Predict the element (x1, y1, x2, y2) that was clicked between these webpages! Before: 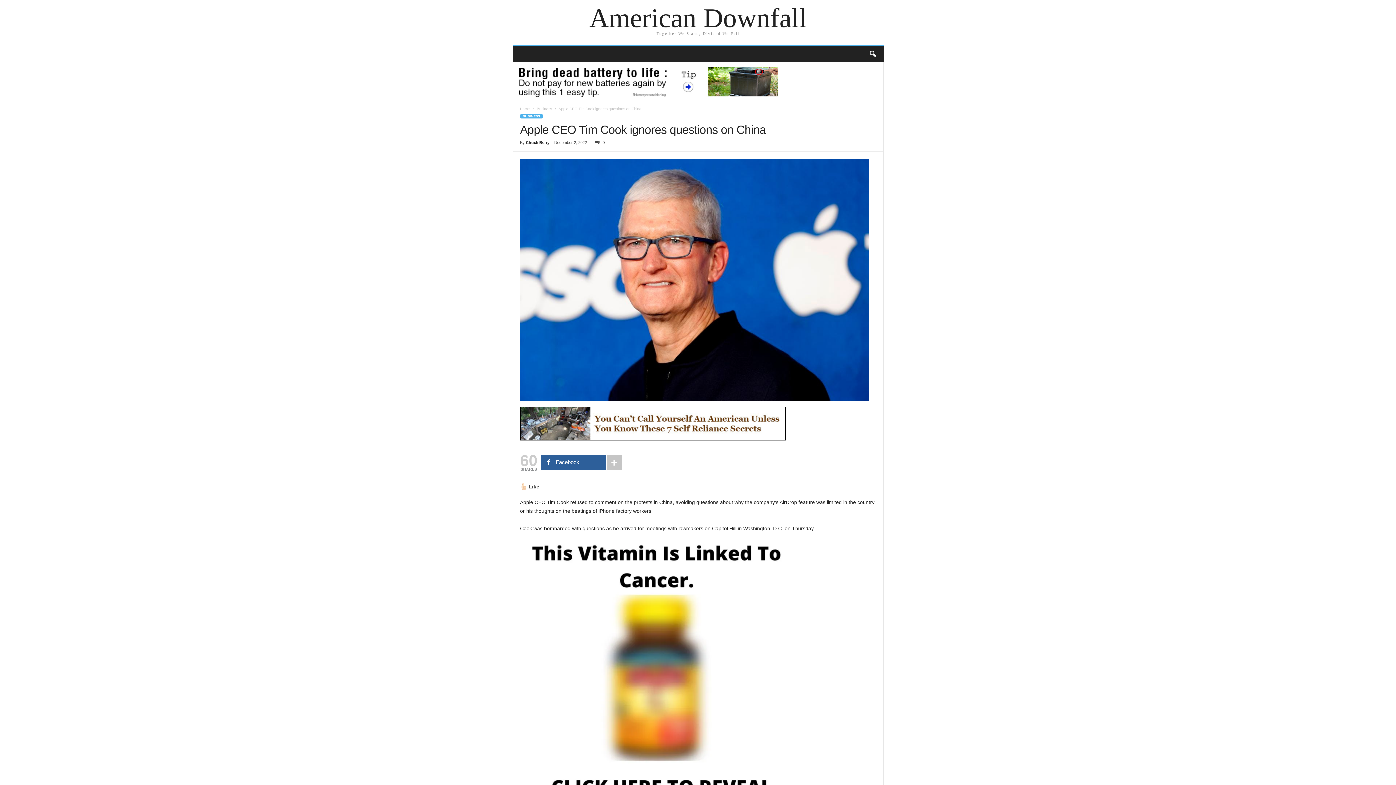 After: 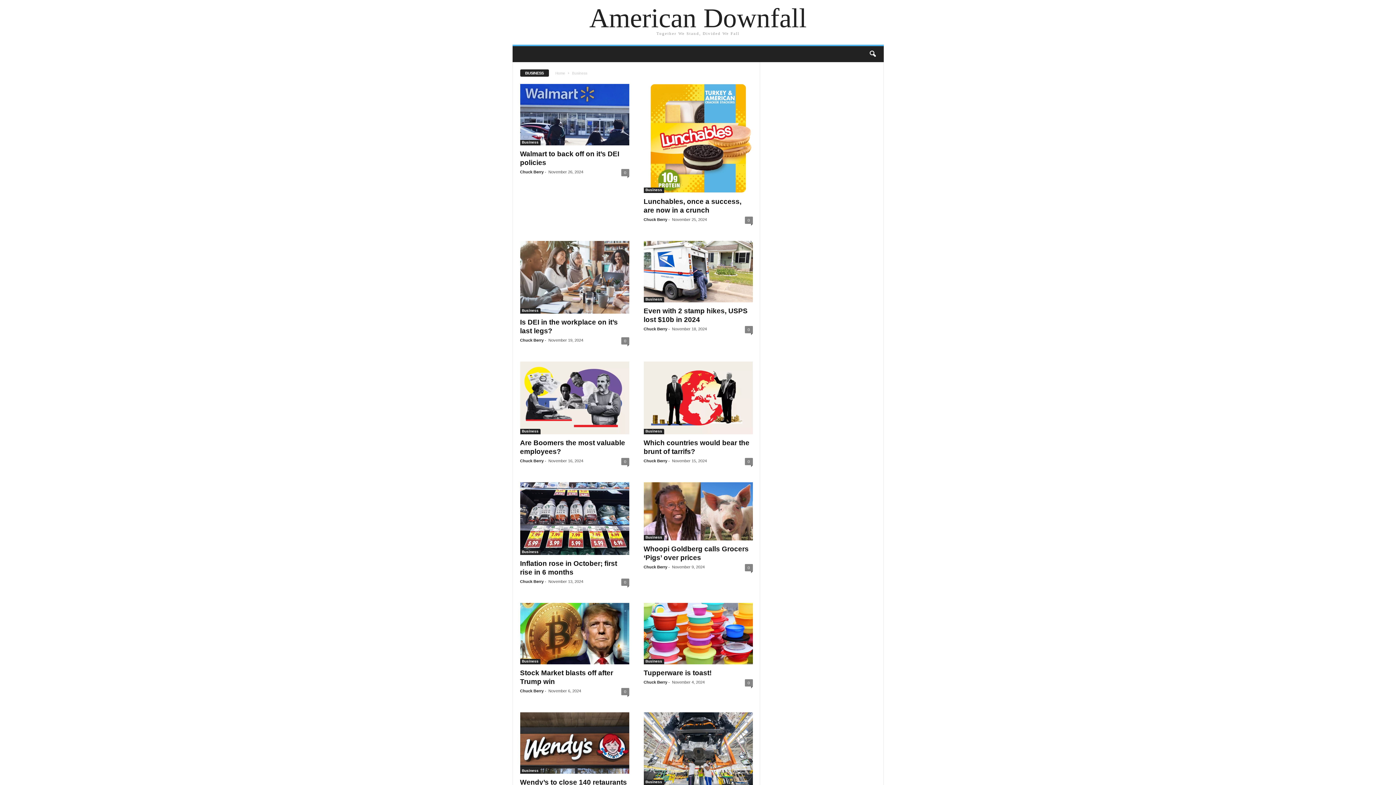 Action: label: Business bbox: (536, 106, 552, 110)